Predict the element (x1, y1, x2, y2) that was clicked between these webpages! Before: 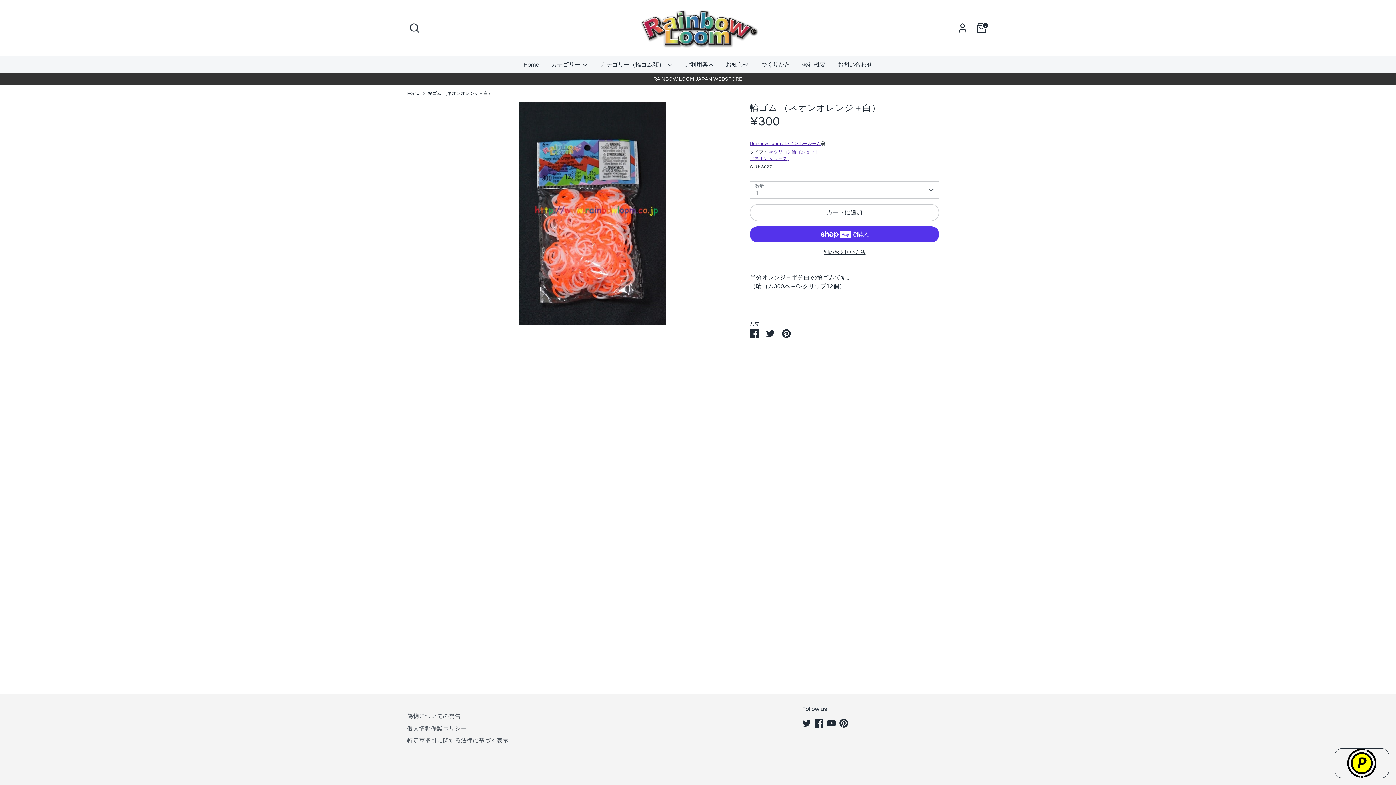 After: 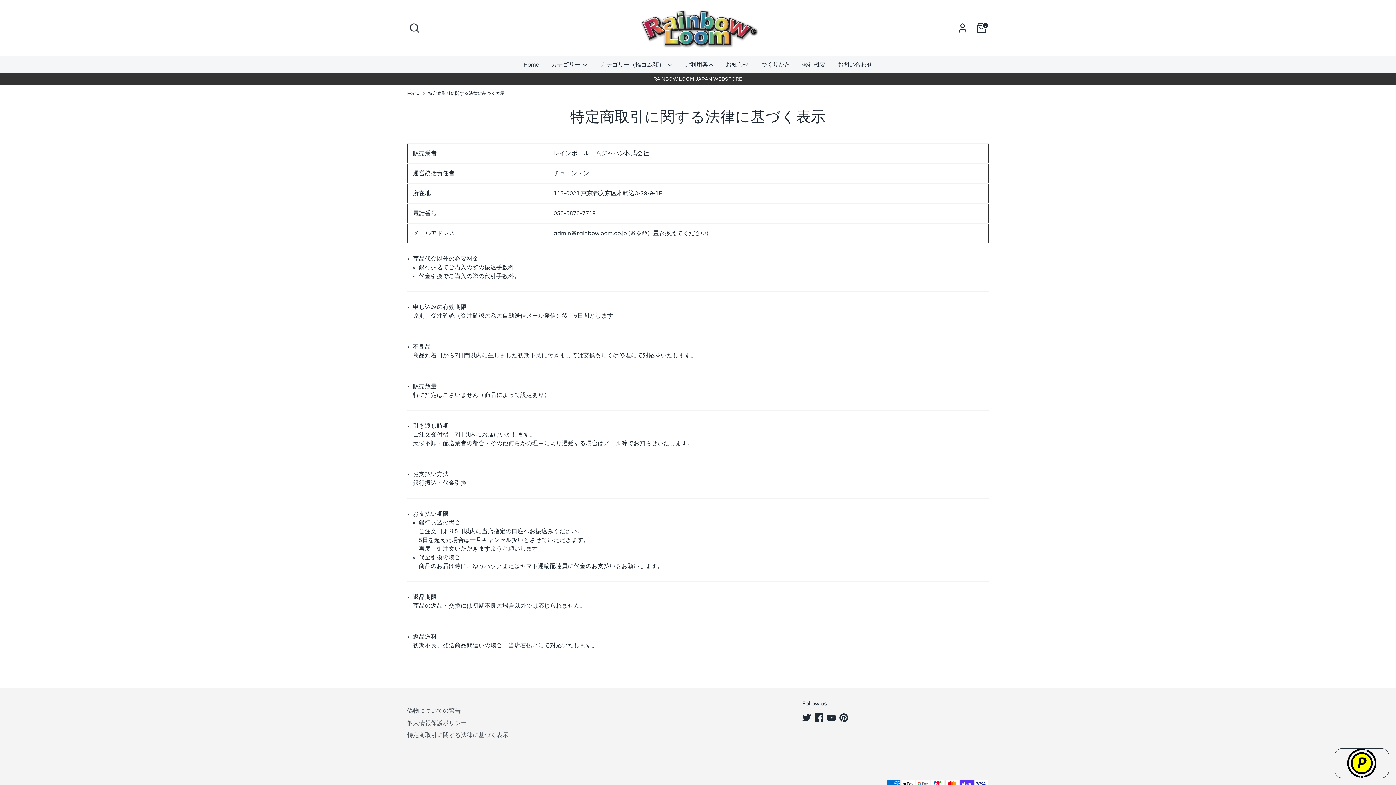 Action: label: 特定商取引に関する法律に基づく表示 bbox: (407, 738, 508, 744)